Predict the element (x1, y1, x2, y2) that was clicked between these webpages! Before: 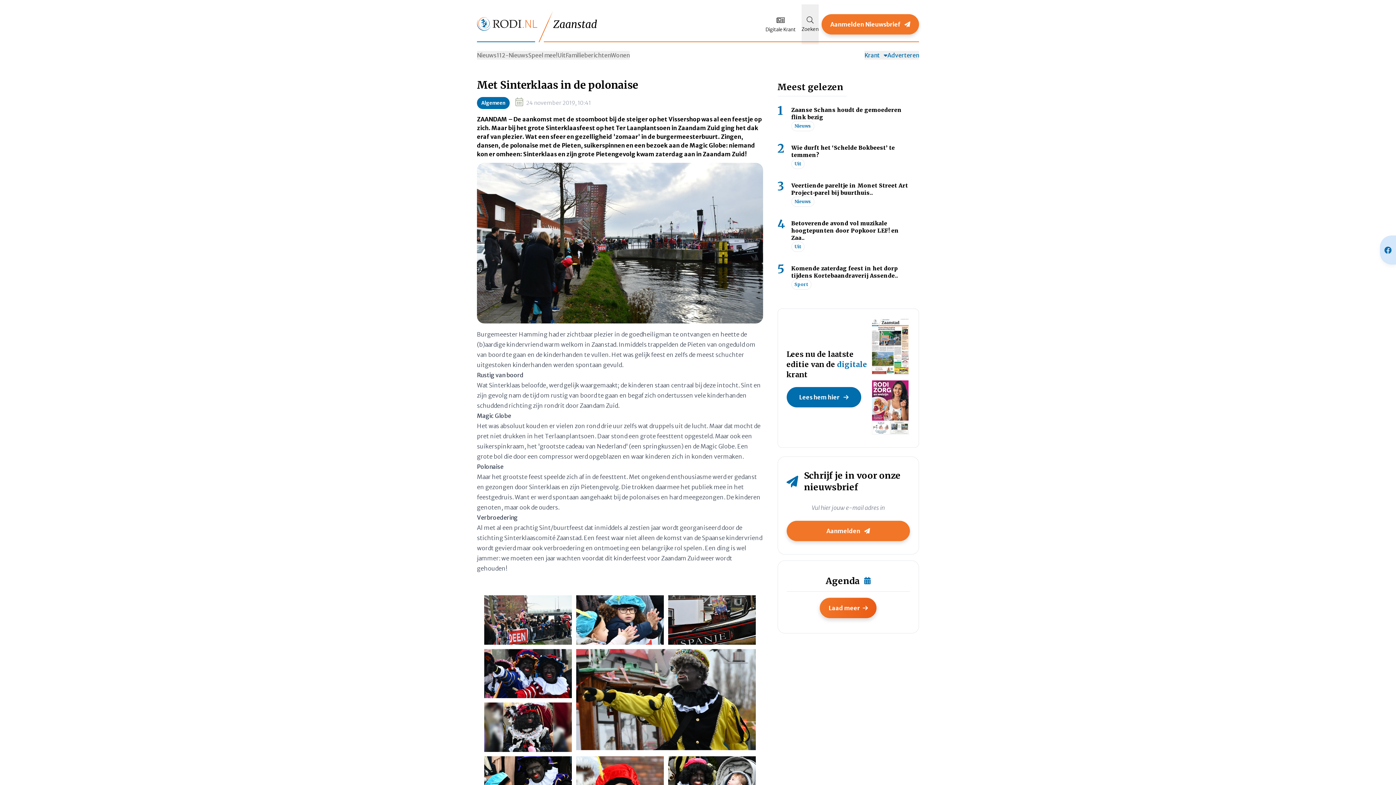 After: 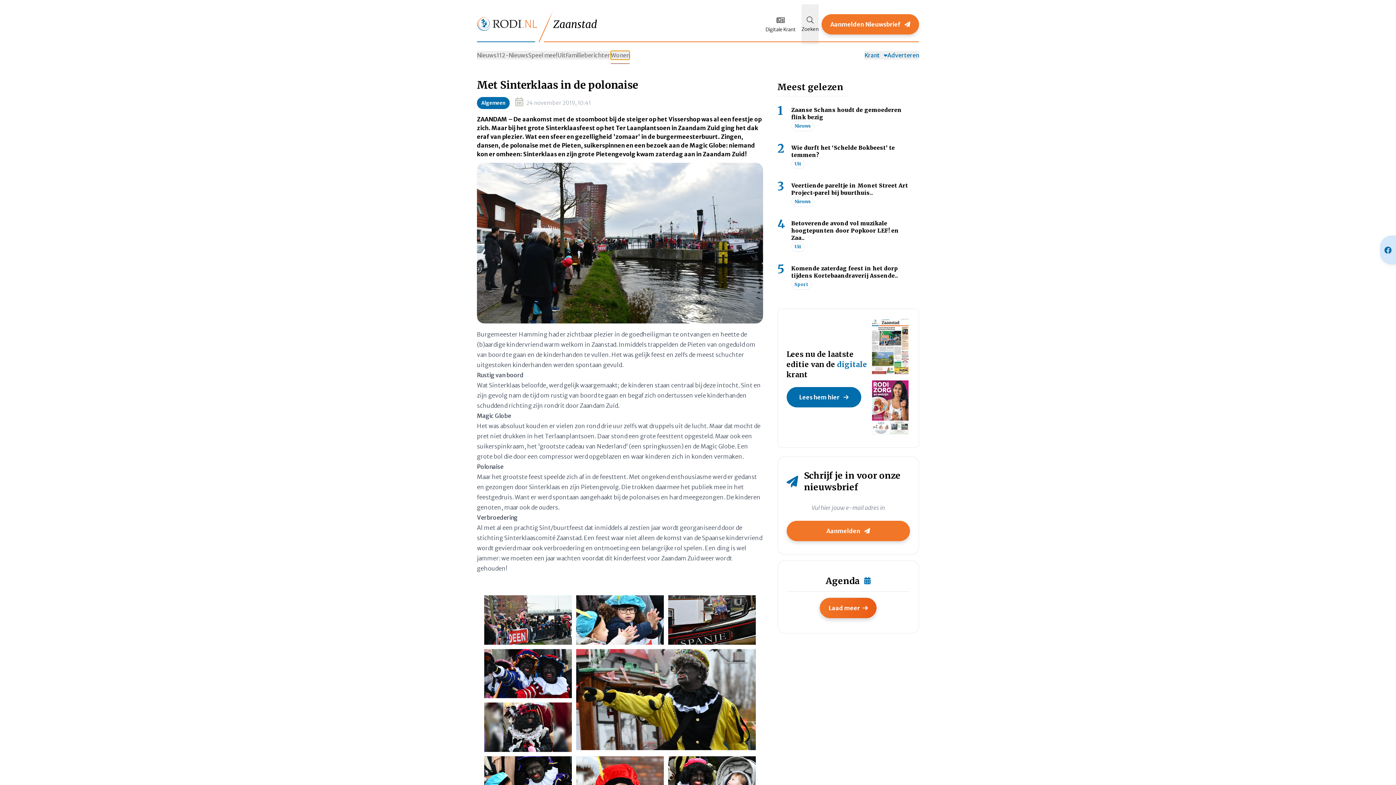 Action: bbox: (610, 50, 629, 59) label: Wonen